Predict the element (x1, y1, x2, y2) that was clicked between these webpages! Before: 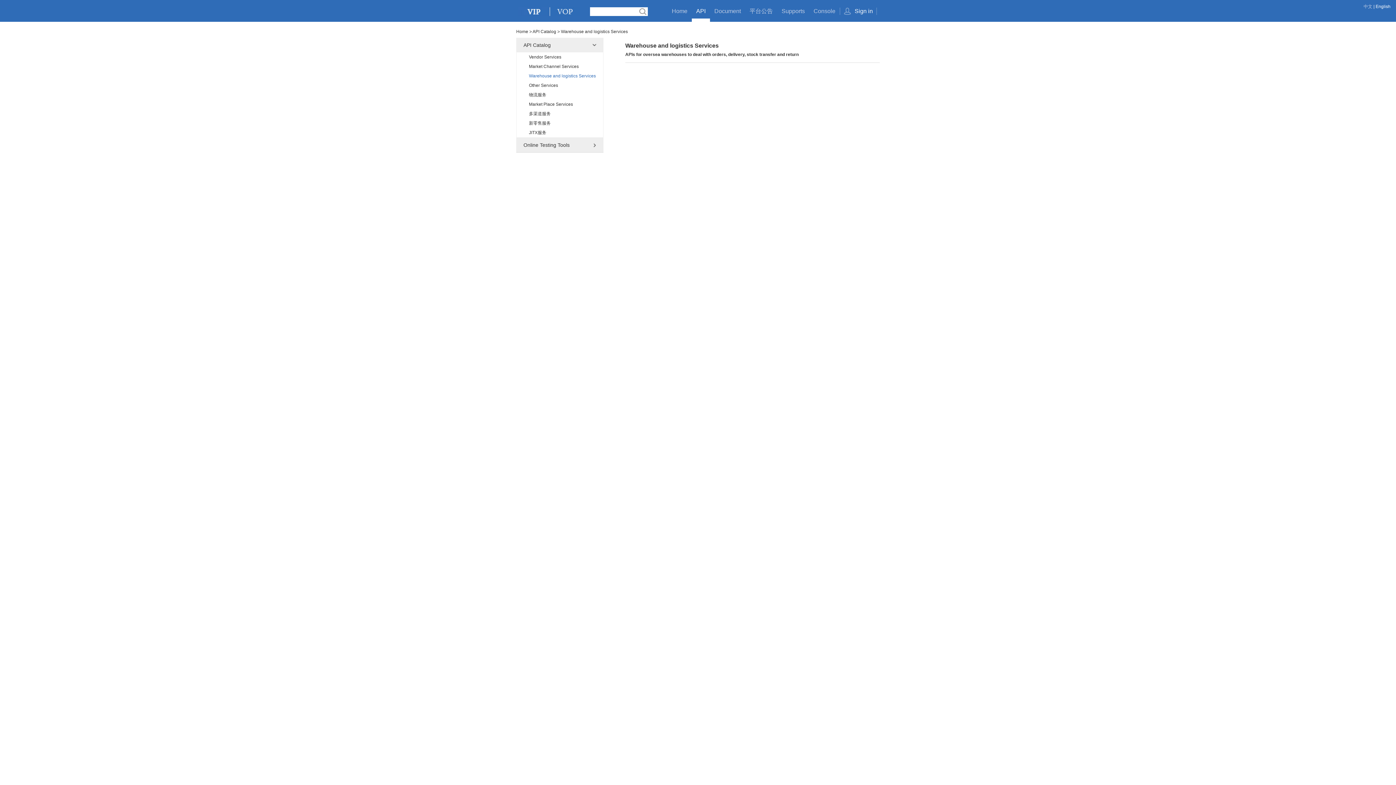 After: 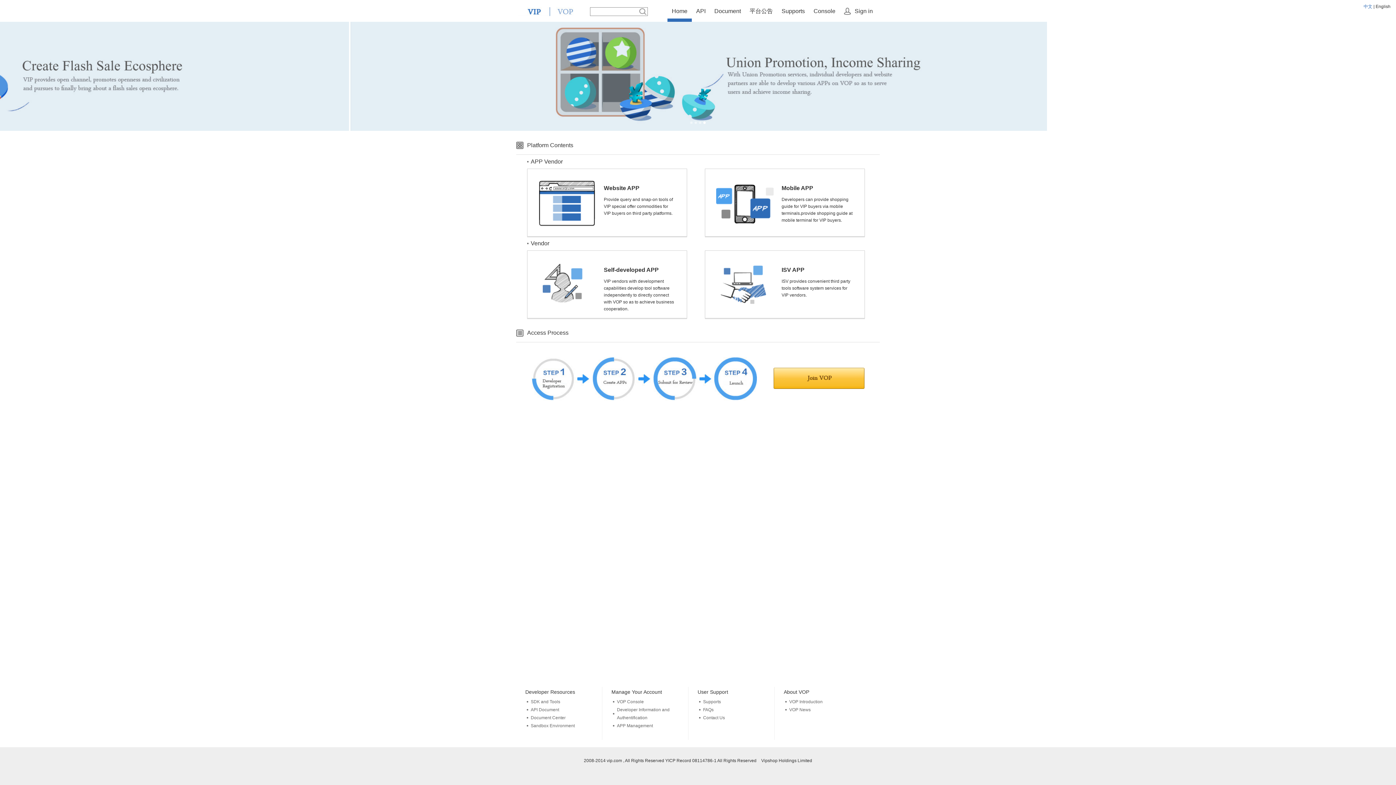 Action: label: Home bbox: (516, 29, 528, 34)